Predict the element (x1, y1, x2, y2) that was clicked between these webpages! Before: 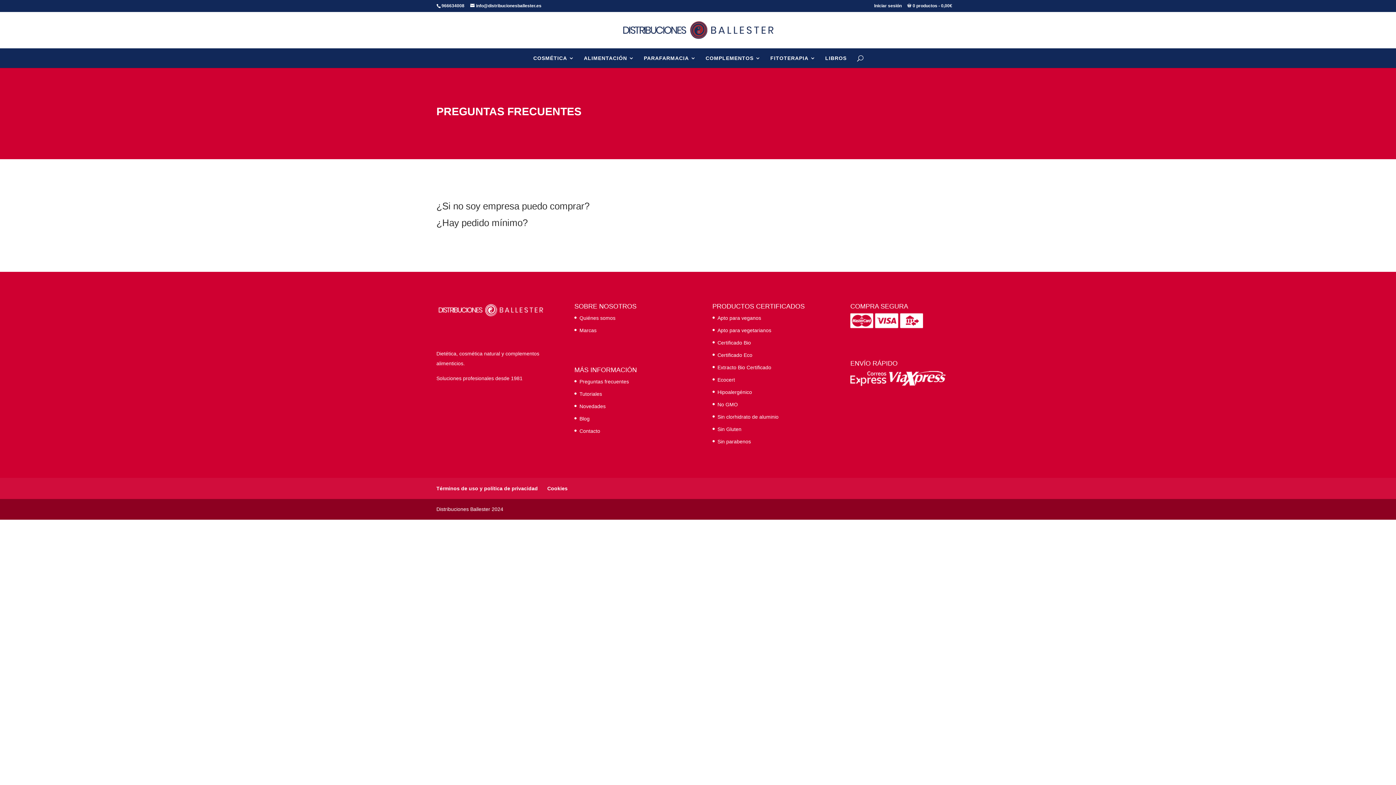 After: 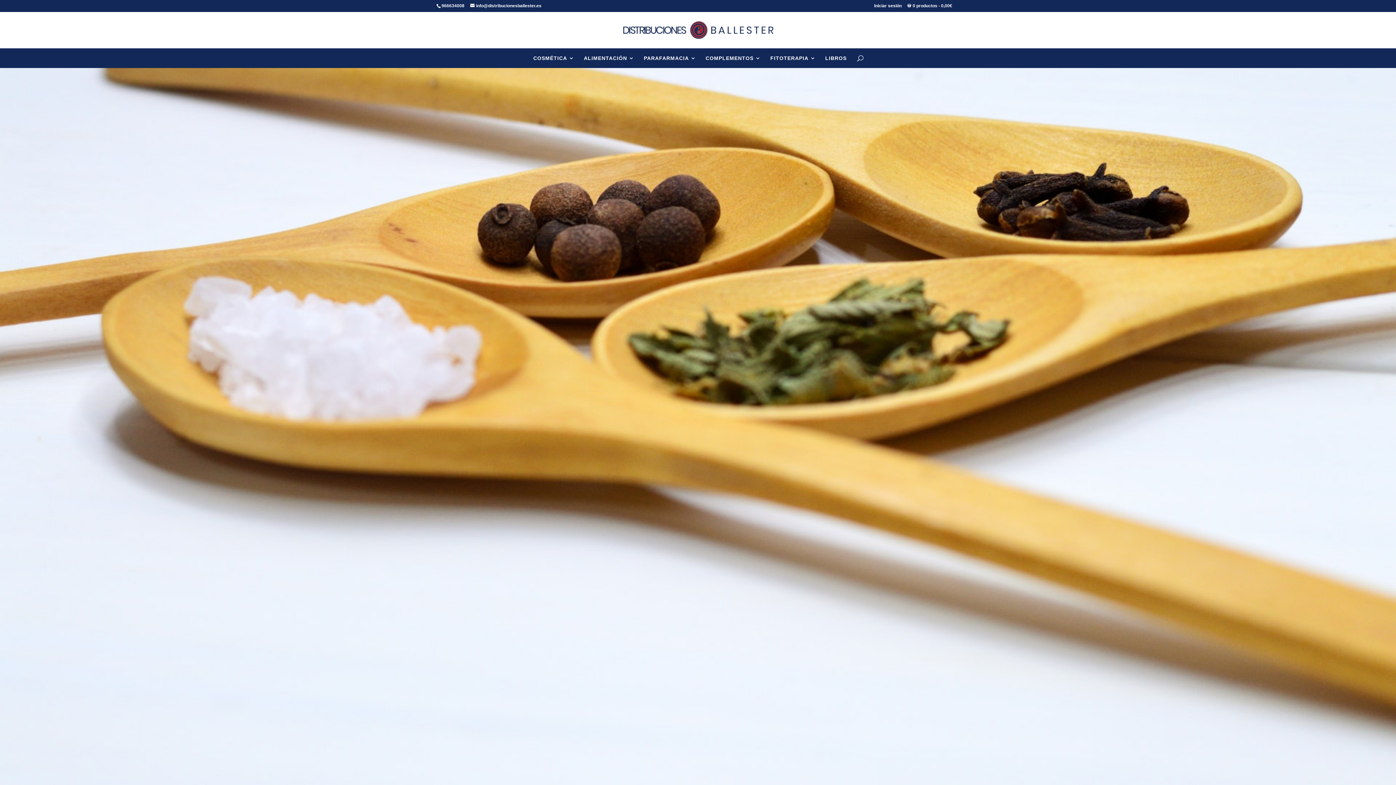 Action: bbox: (620, 26, 777, 32)